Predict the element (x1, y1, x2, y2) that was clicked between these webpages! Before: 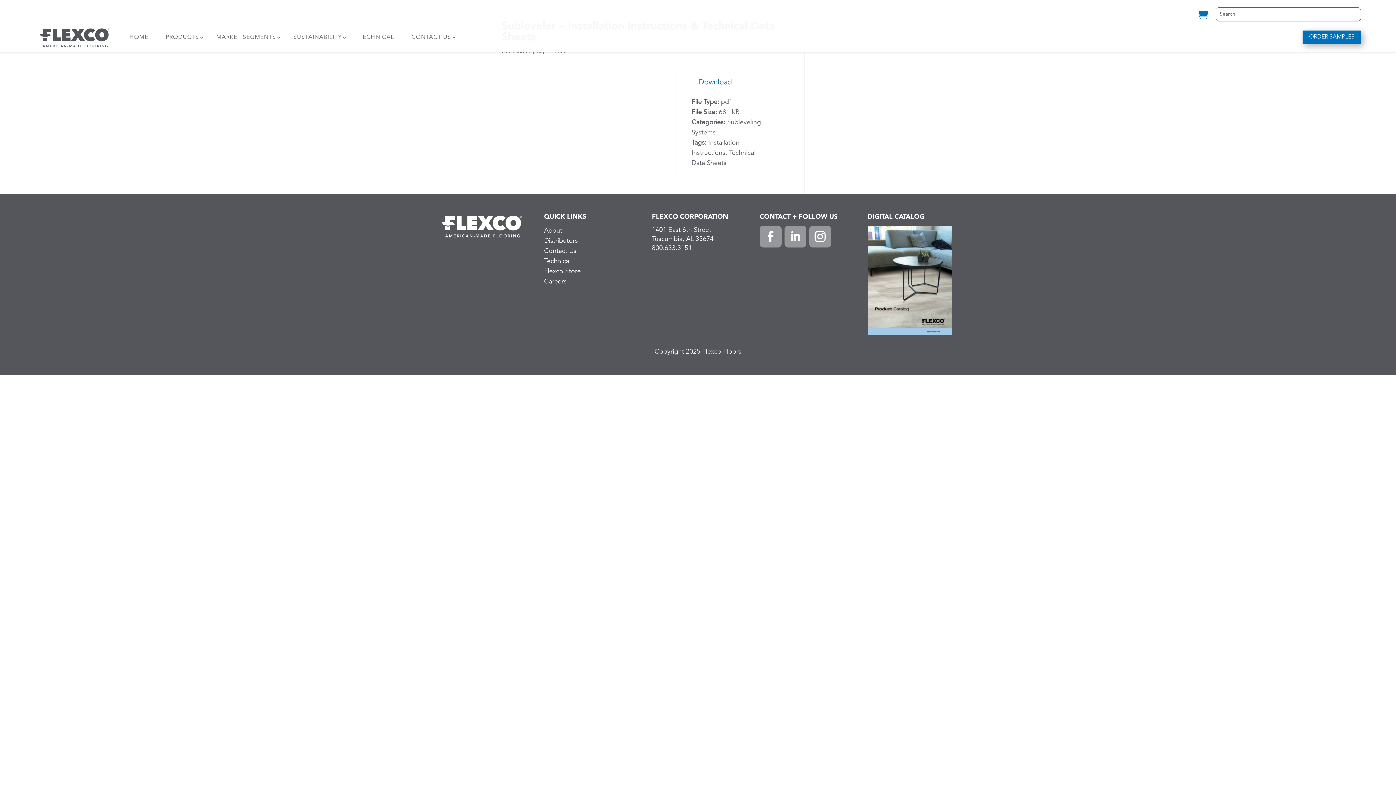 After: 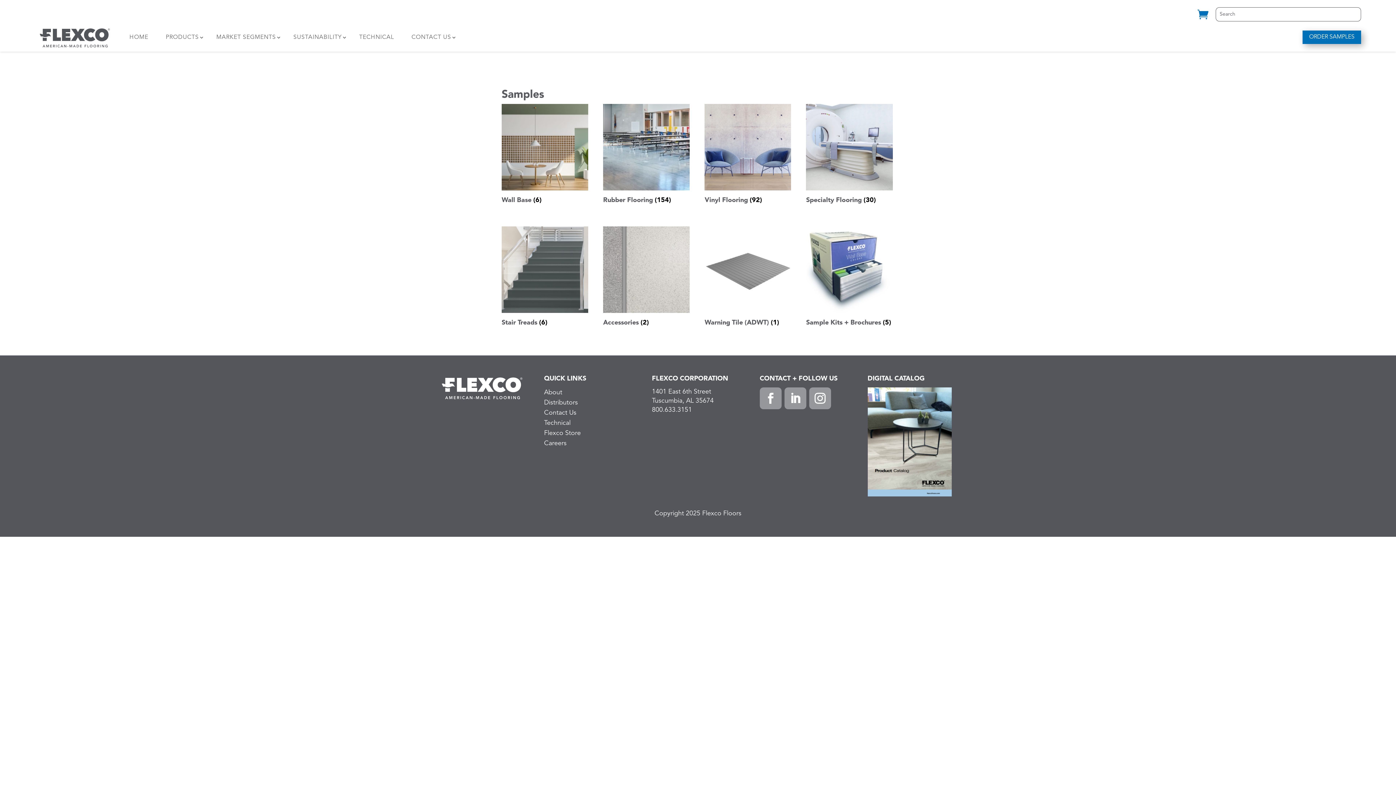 Action: label: ORDER SAMPLES bbox: (1302, 30, 1361, 44)